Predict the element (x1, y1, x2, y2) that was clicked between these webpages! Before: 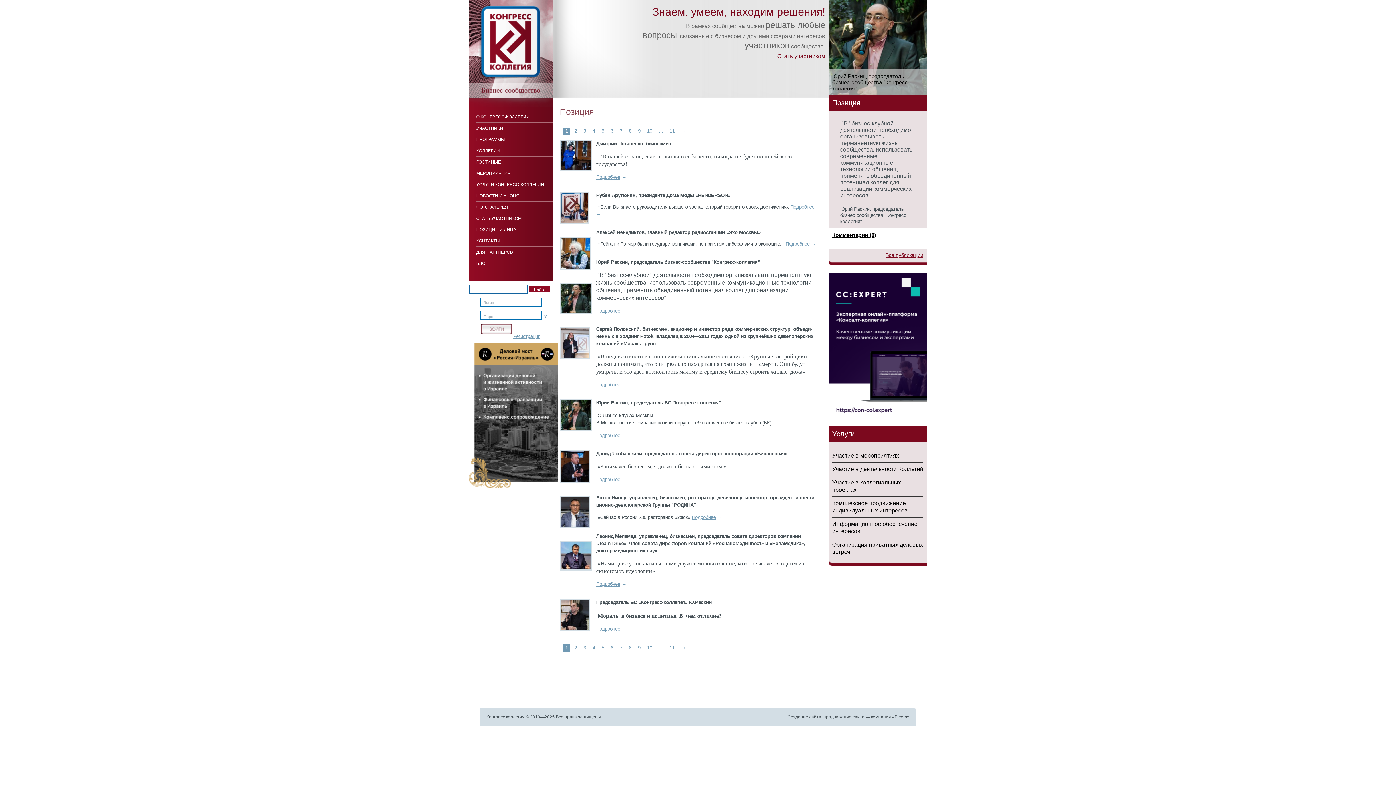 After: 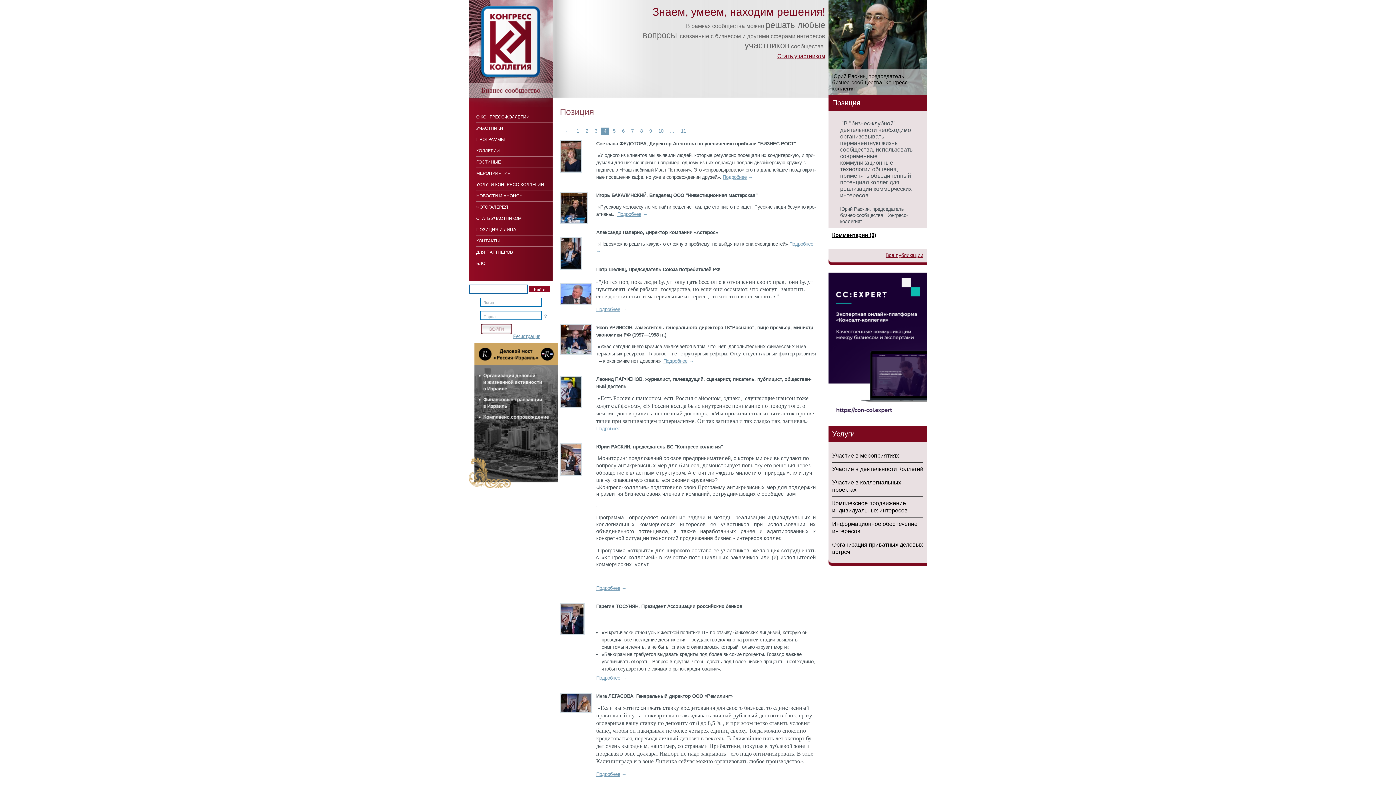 Action: bbox: (590, 127, 597, 135) label: 4